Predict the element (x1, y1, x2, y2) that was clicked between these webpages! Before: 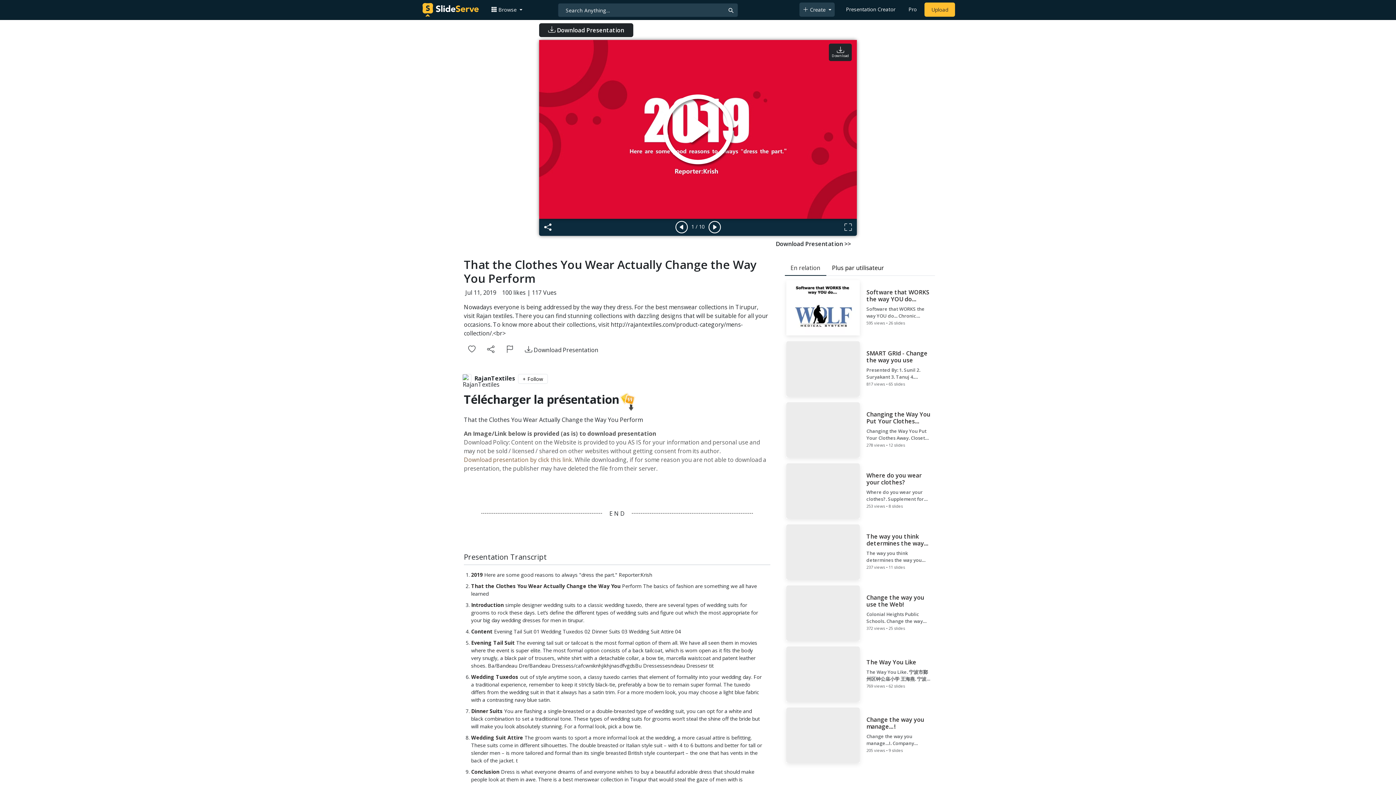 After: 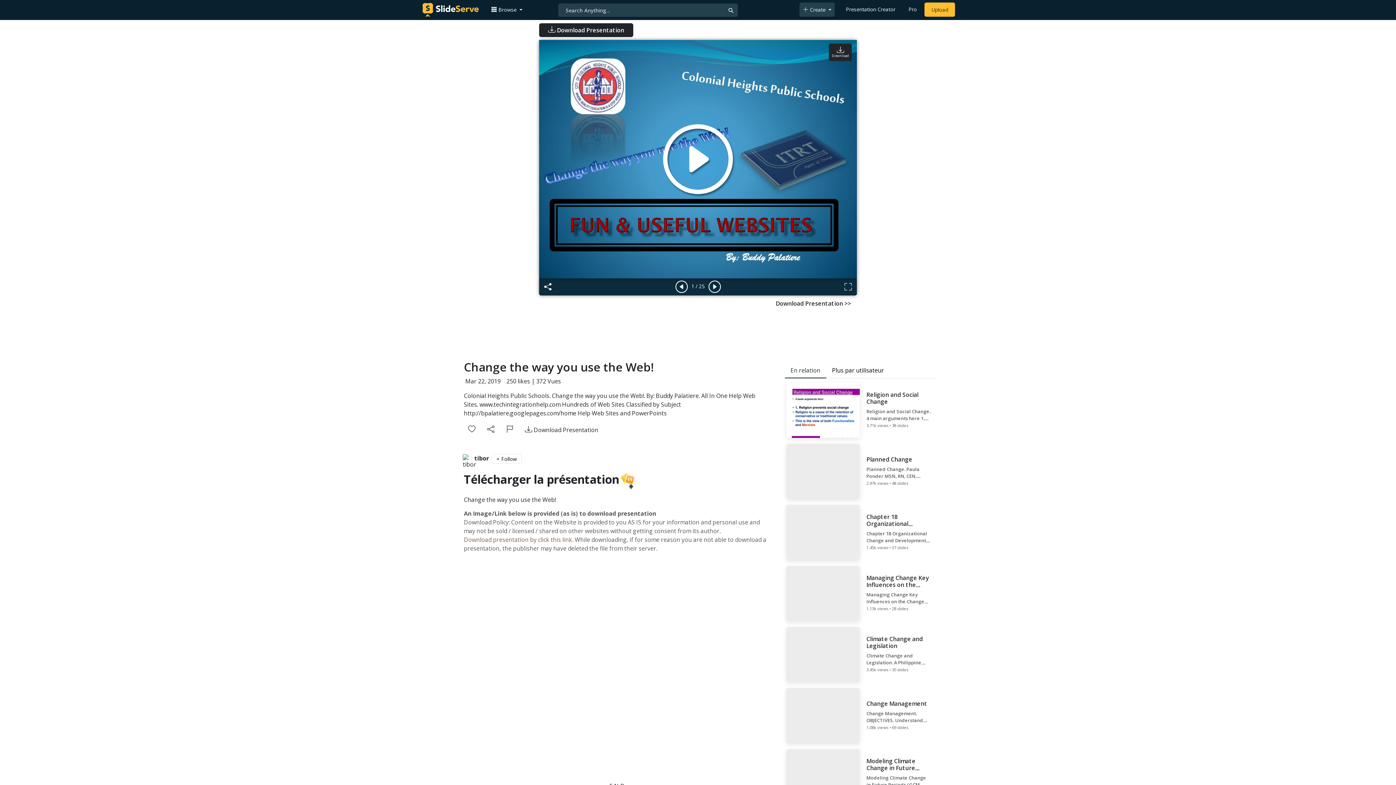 Action: label: Change the way you use the Web!

Colonial Heights Public Schools. Change the way you use the Web!. By: Buddy Palatiere. All In One Help Web Sites. www.techintegrationhelp.com Hundreds of Web Sites Classified by Subject http://bpalatiere.googlepages.com/home Help Web Sites and PowerPoints

372 views • 25 slides bbox: (784, 584, 935, 642)